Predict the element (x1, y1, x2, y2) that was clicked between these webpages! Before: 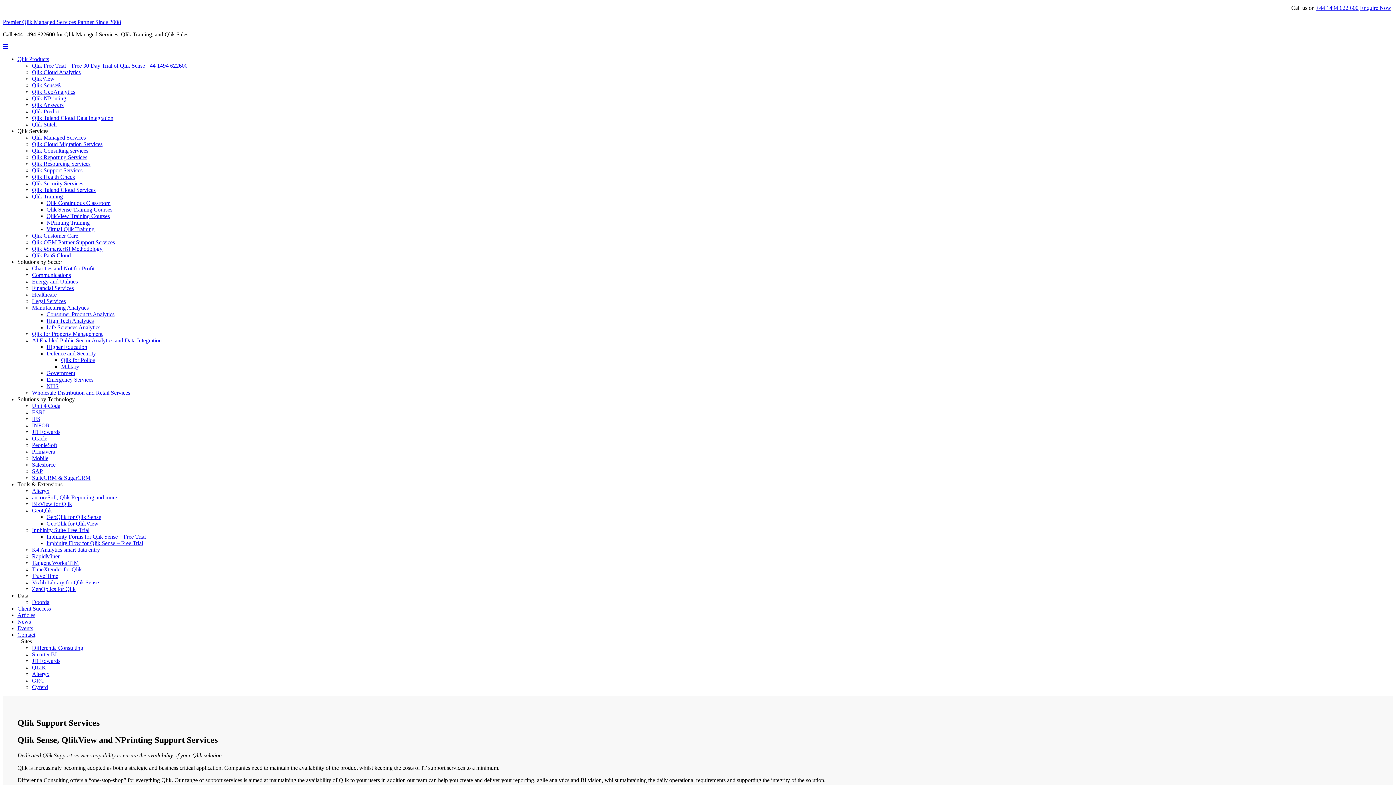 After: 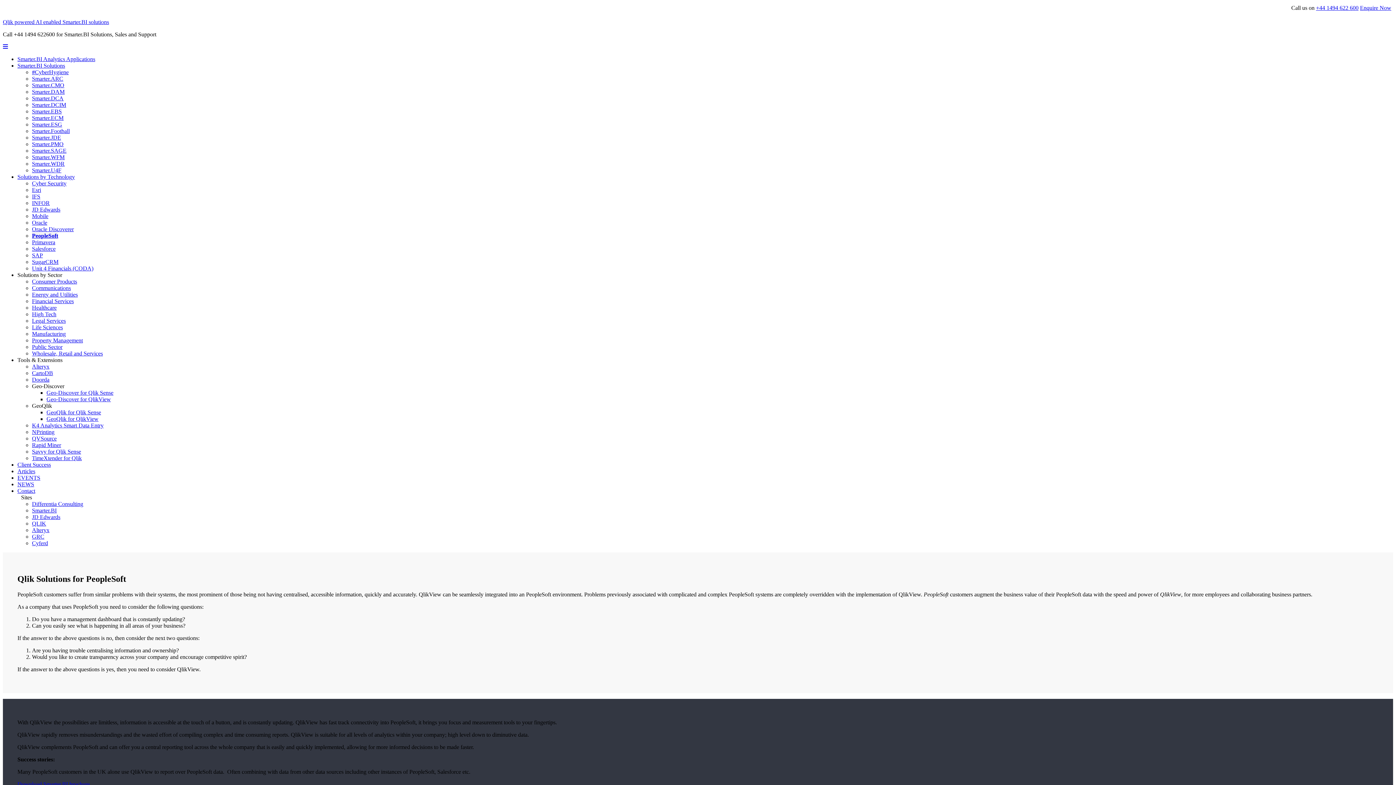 Action: bbox: (32, 442, 57, 448) label: PeopleSoft